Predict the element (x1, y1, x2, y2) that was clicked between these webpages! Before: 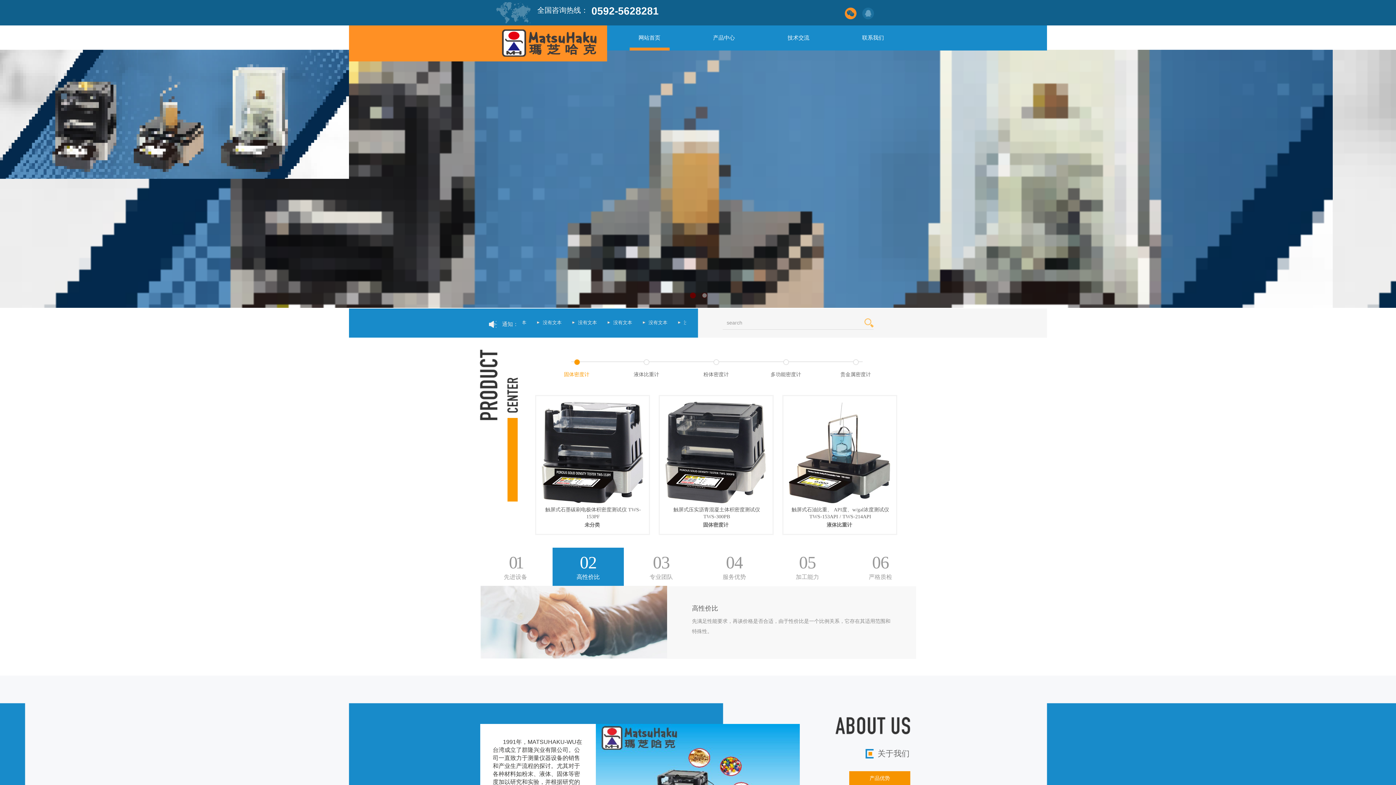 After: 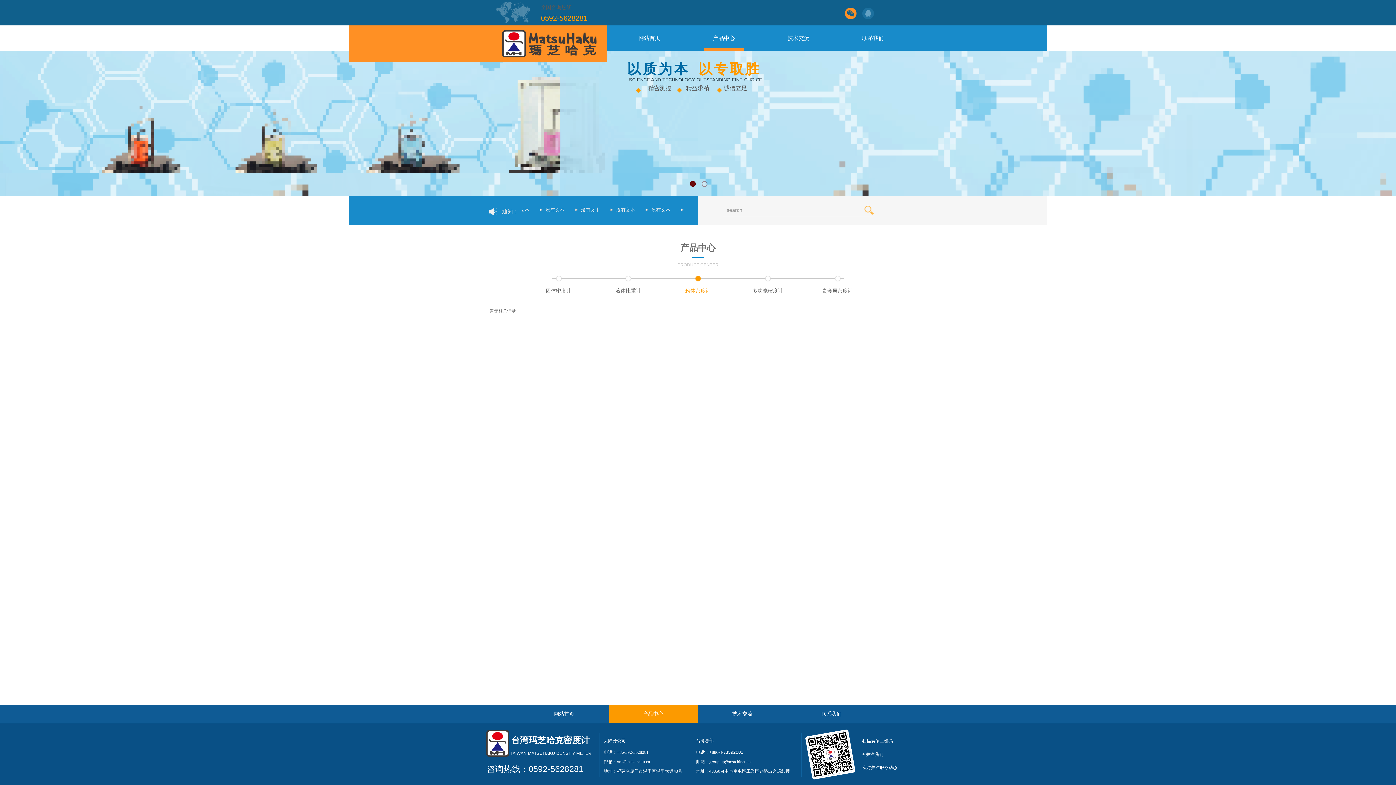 Action: bbox: (681, 356, 751, 393) label: 粉体密度计